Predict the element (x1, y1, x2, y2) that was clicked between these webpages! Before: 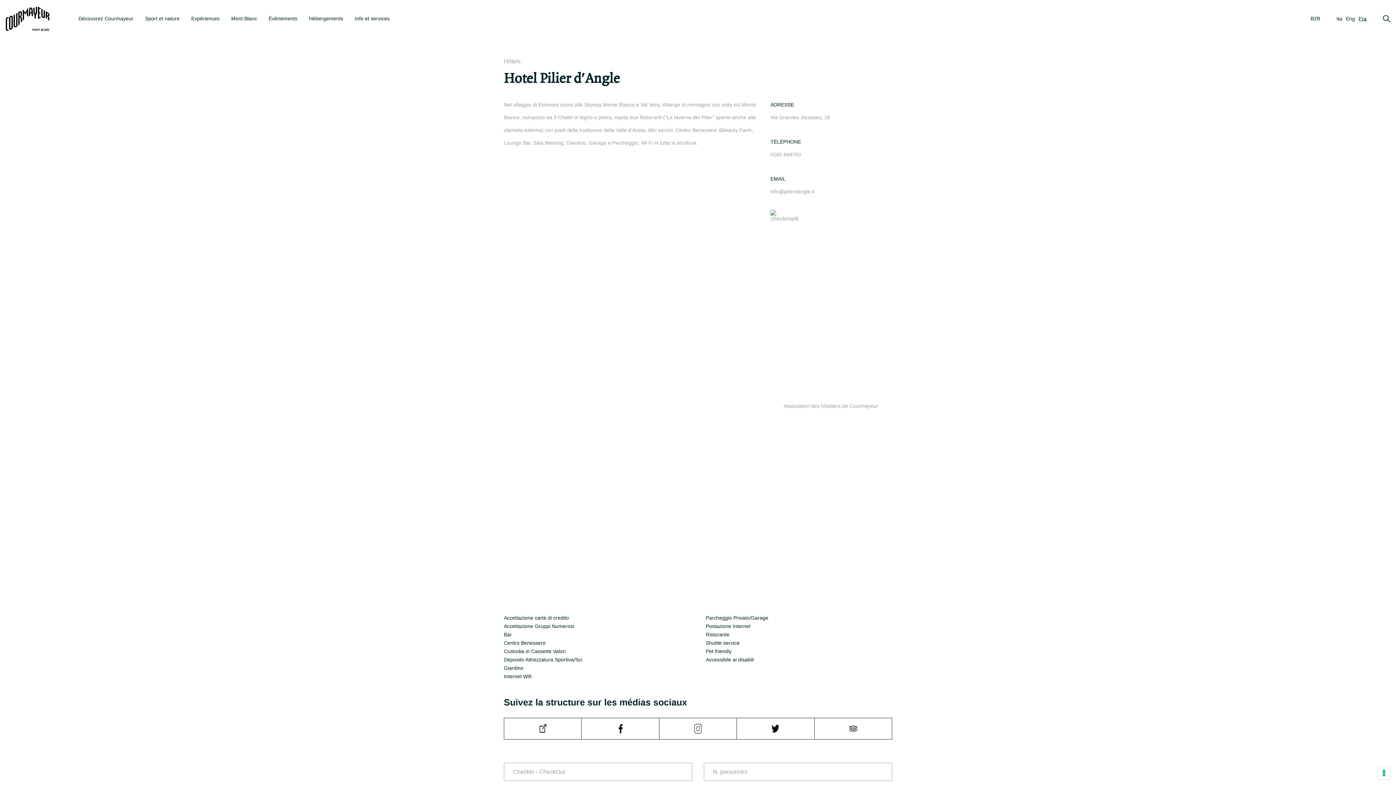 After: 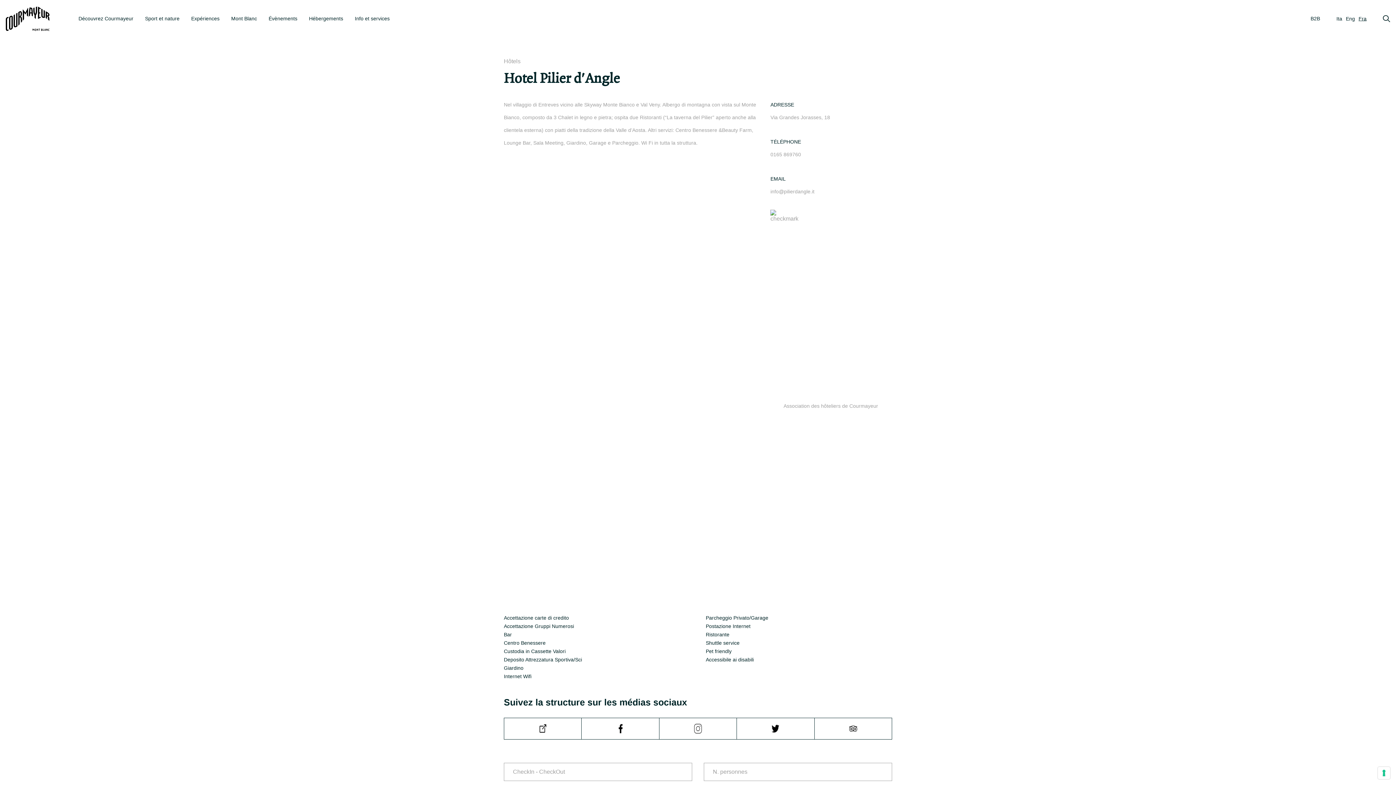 Action: bbox: (814, 718, 892, 740)